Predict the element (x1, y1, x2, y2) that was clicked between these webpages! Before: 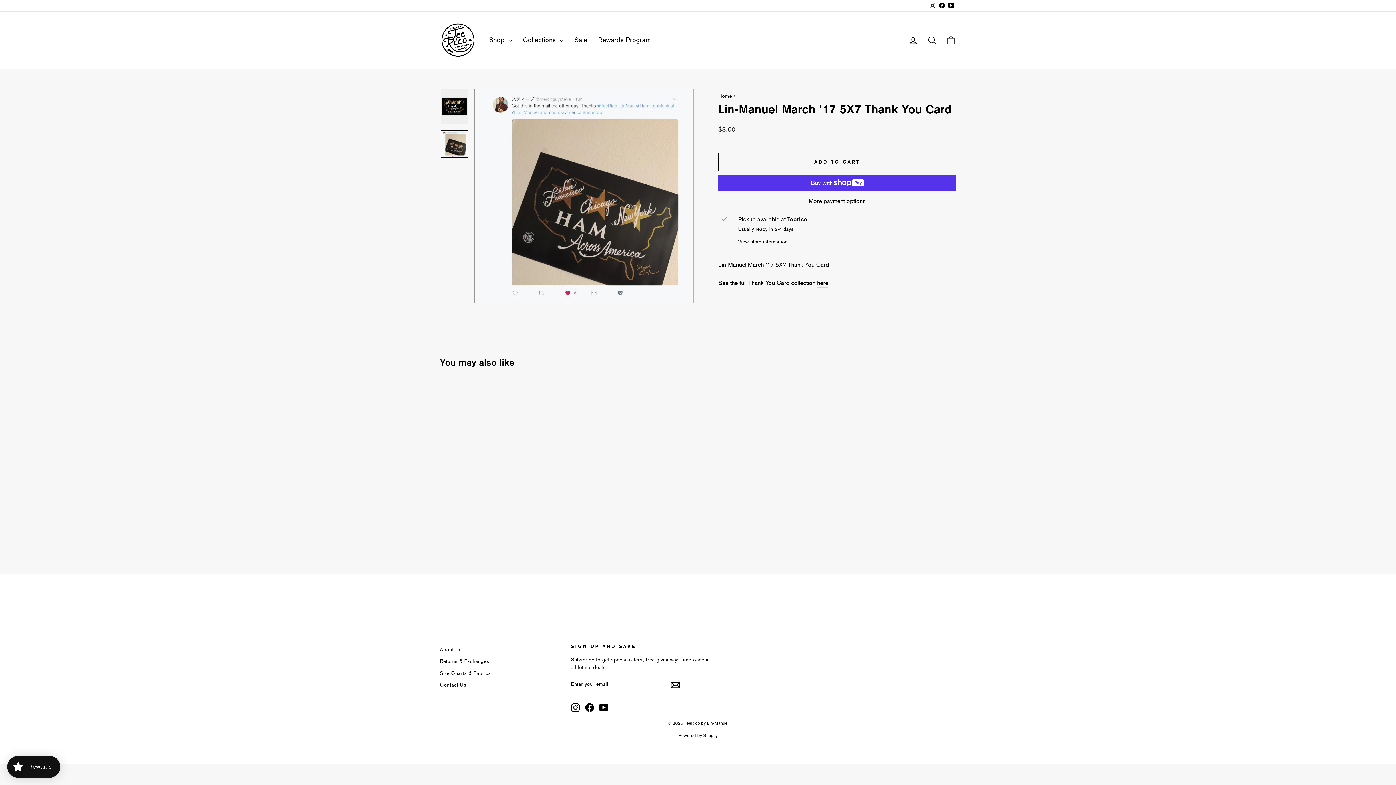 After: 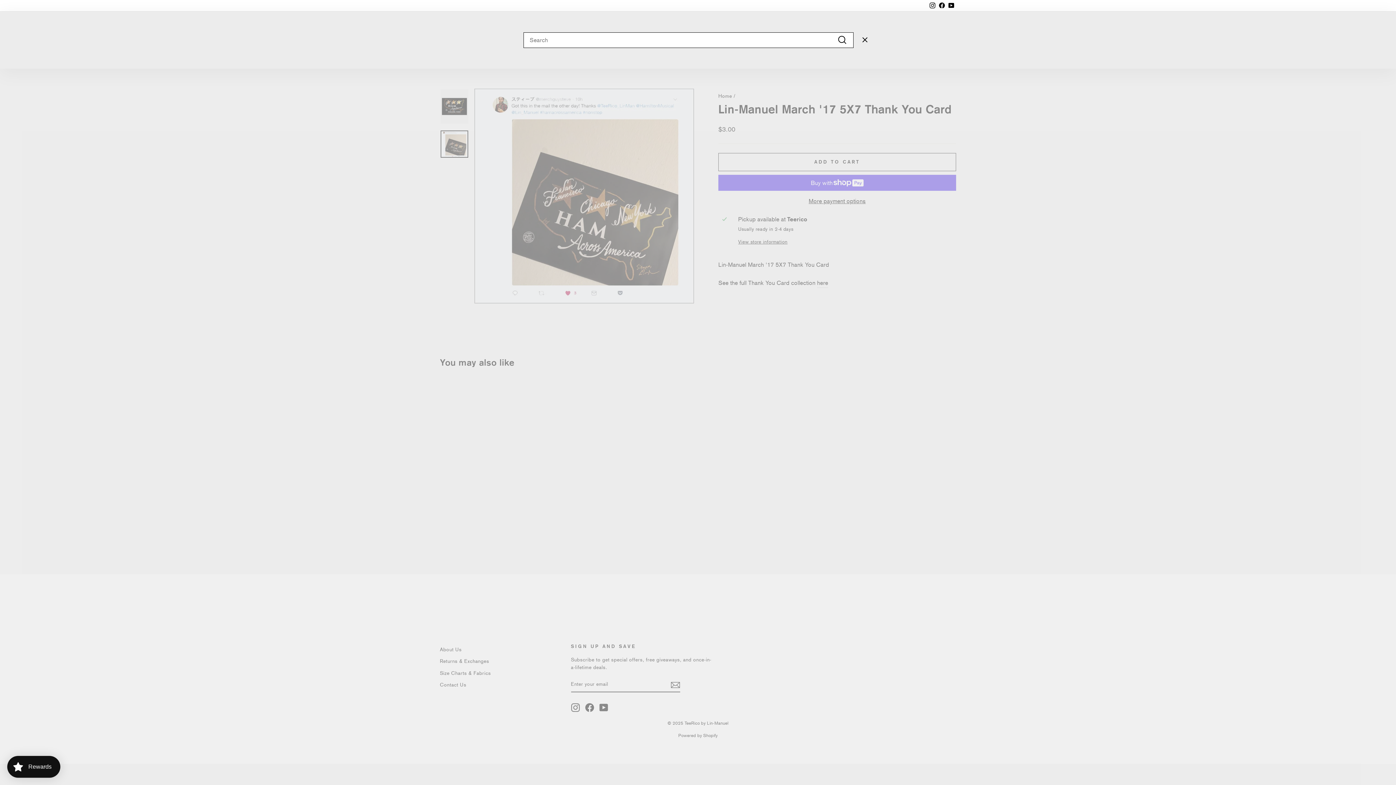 Action: bbox: (922, 32, 941, 48) label: Search